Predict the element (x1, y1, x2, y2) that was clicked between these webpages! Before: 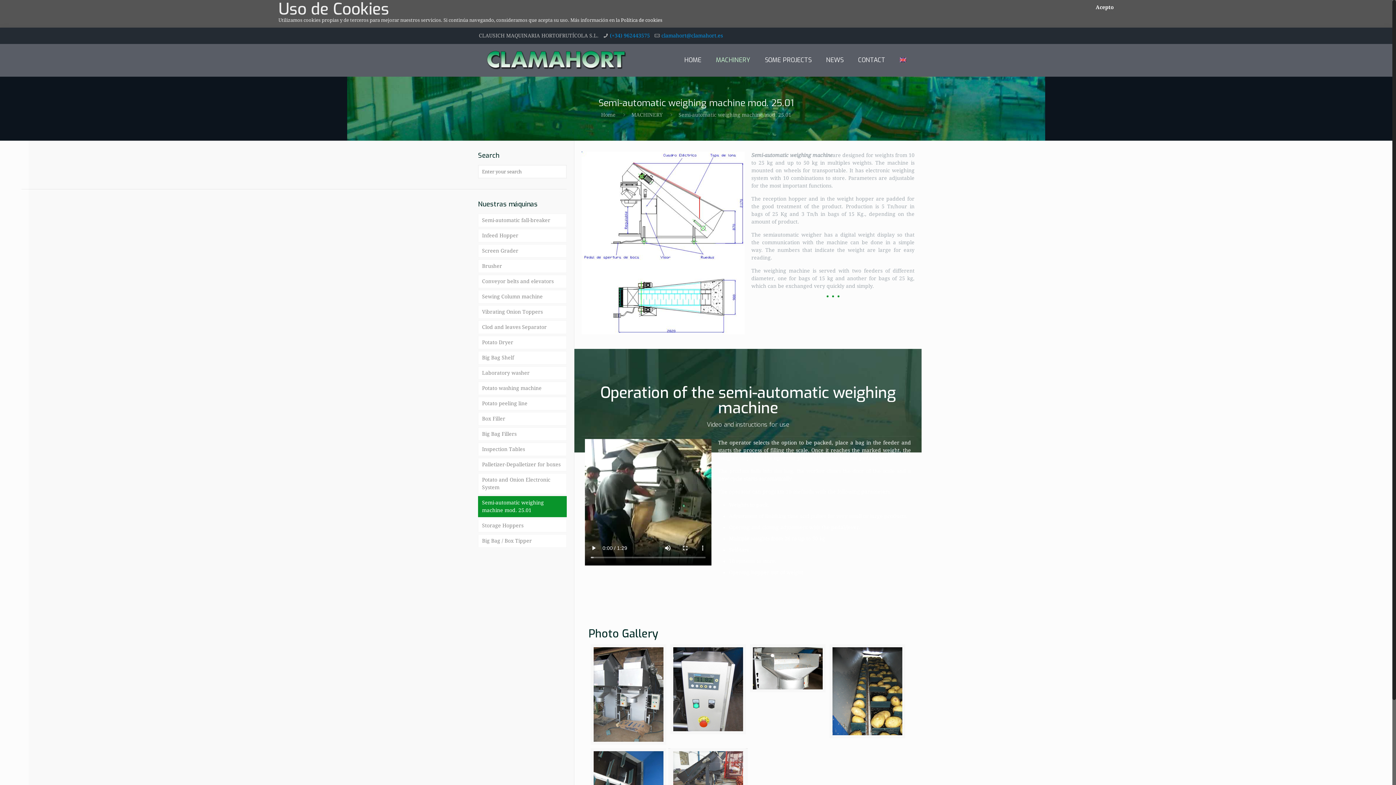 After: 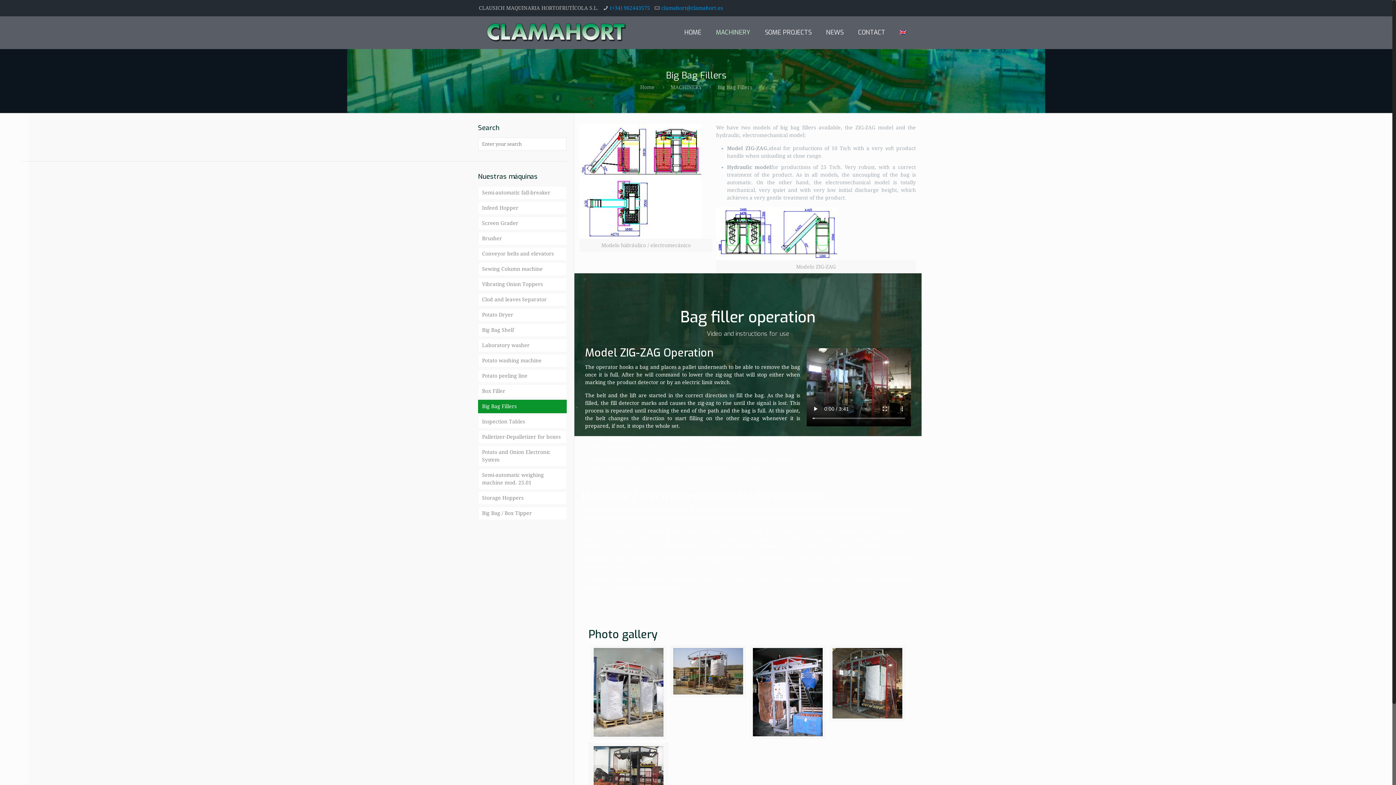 Action: label: Big Bag Fillers bbox: (478, 427, 566, 441)